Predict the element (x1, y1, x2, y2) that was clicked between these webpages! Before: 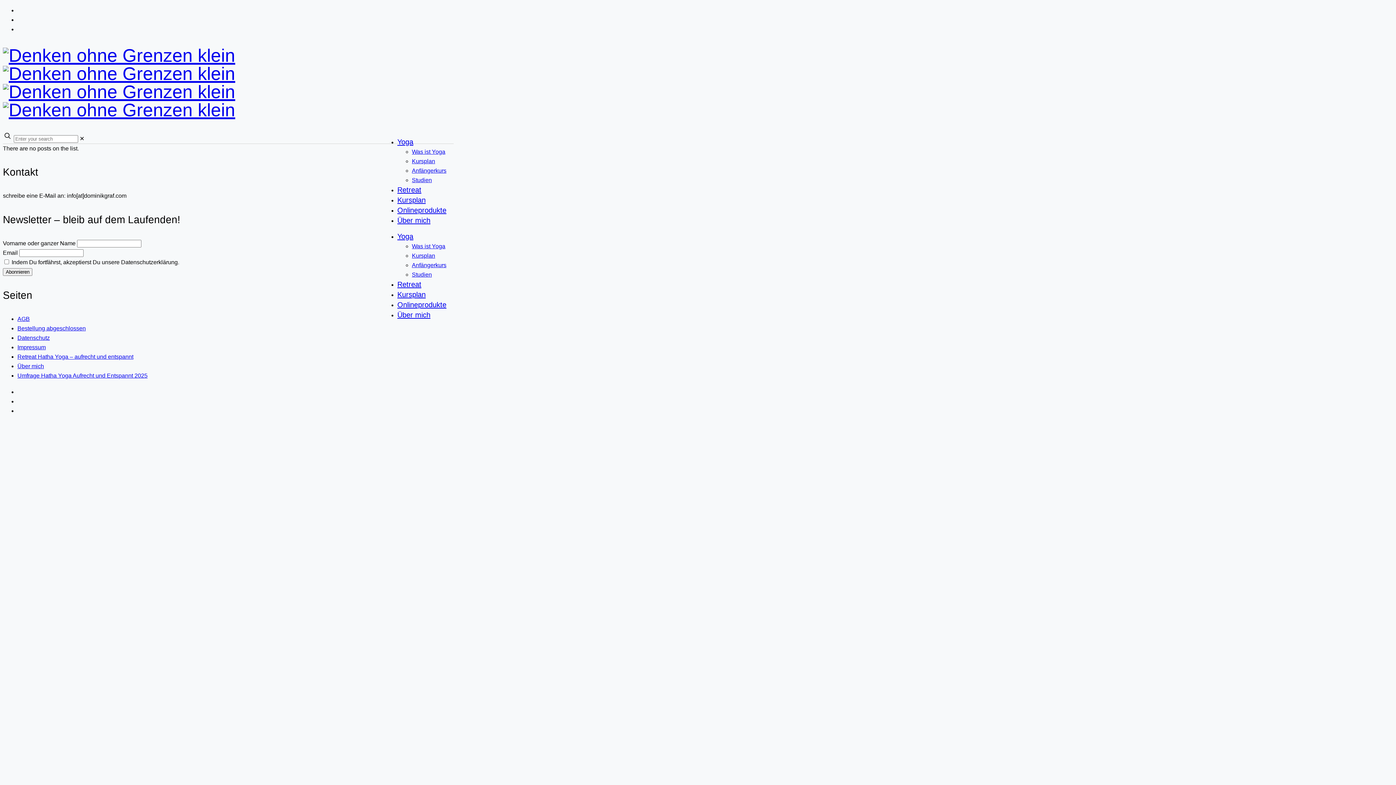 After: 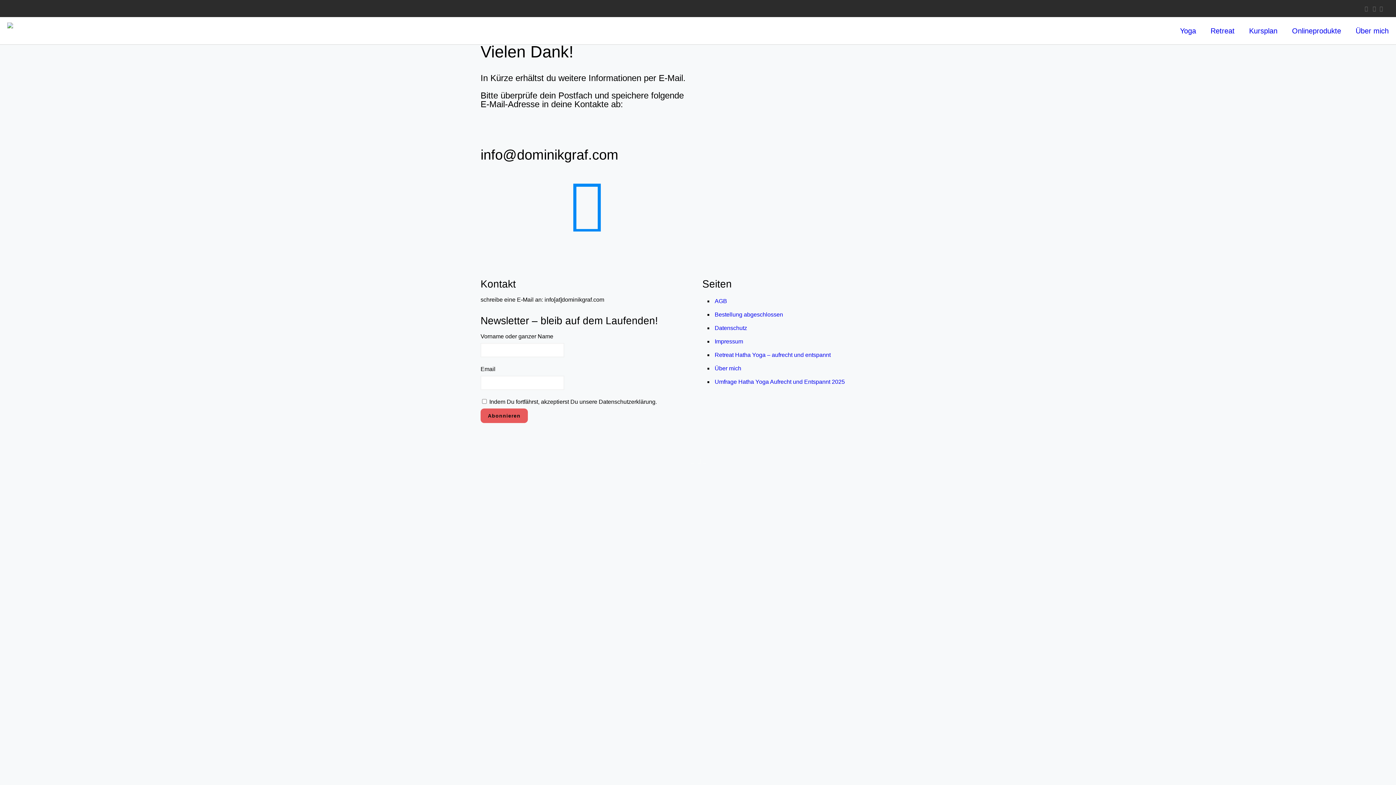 Action: label: Bestellung abgeschlossen bbox: (17, 325, 85, 331)